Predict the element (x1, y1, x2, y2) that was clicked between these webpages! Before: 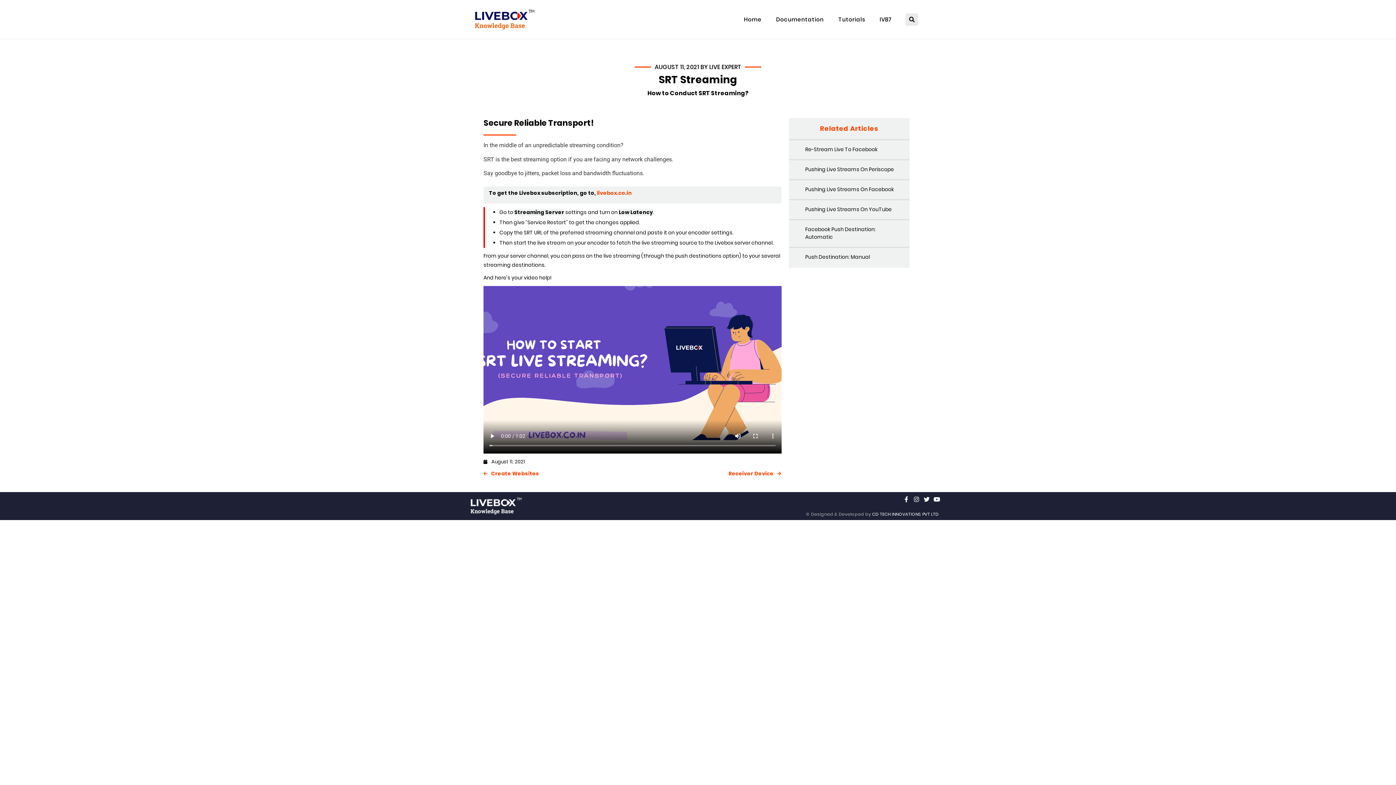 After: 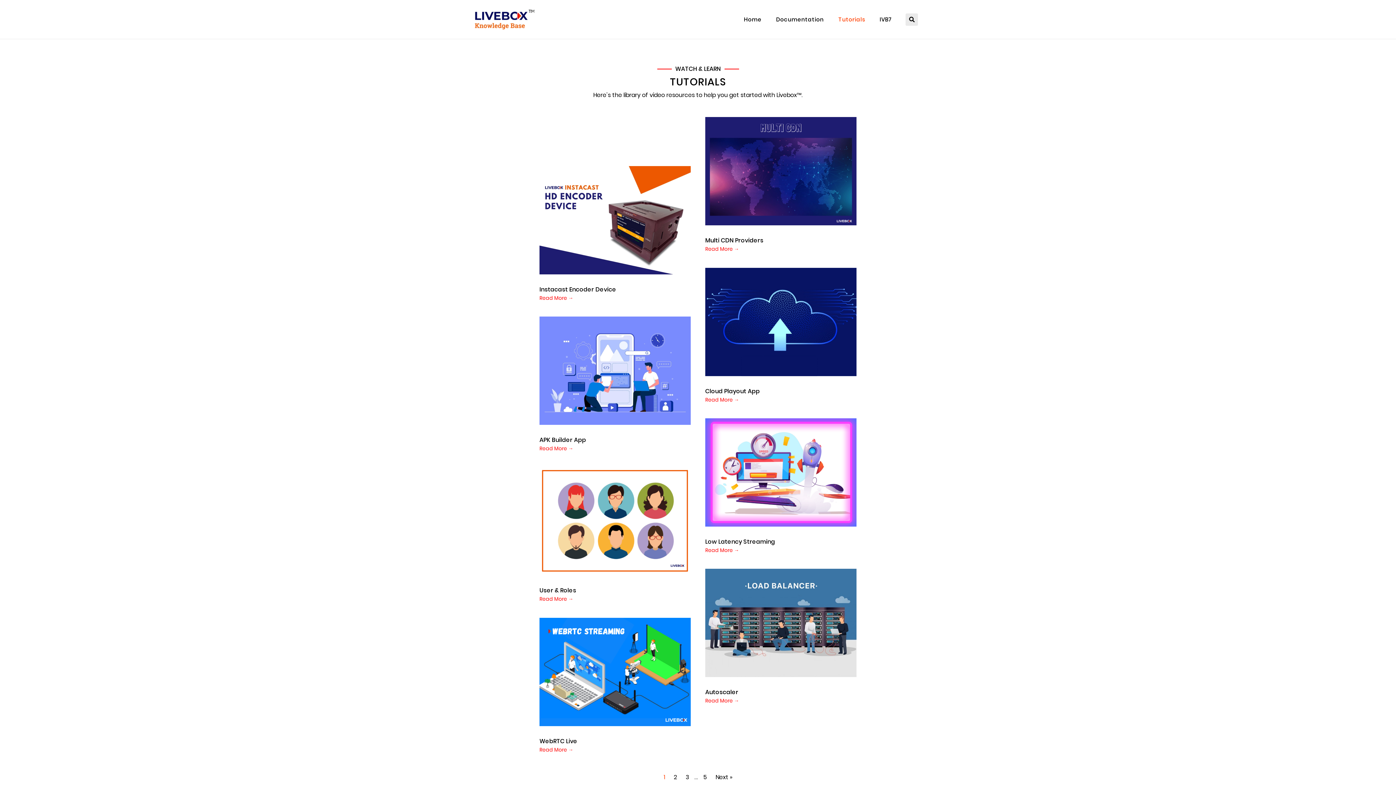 Action: label: Tutorials bbox: (831, 11, 872, 27)